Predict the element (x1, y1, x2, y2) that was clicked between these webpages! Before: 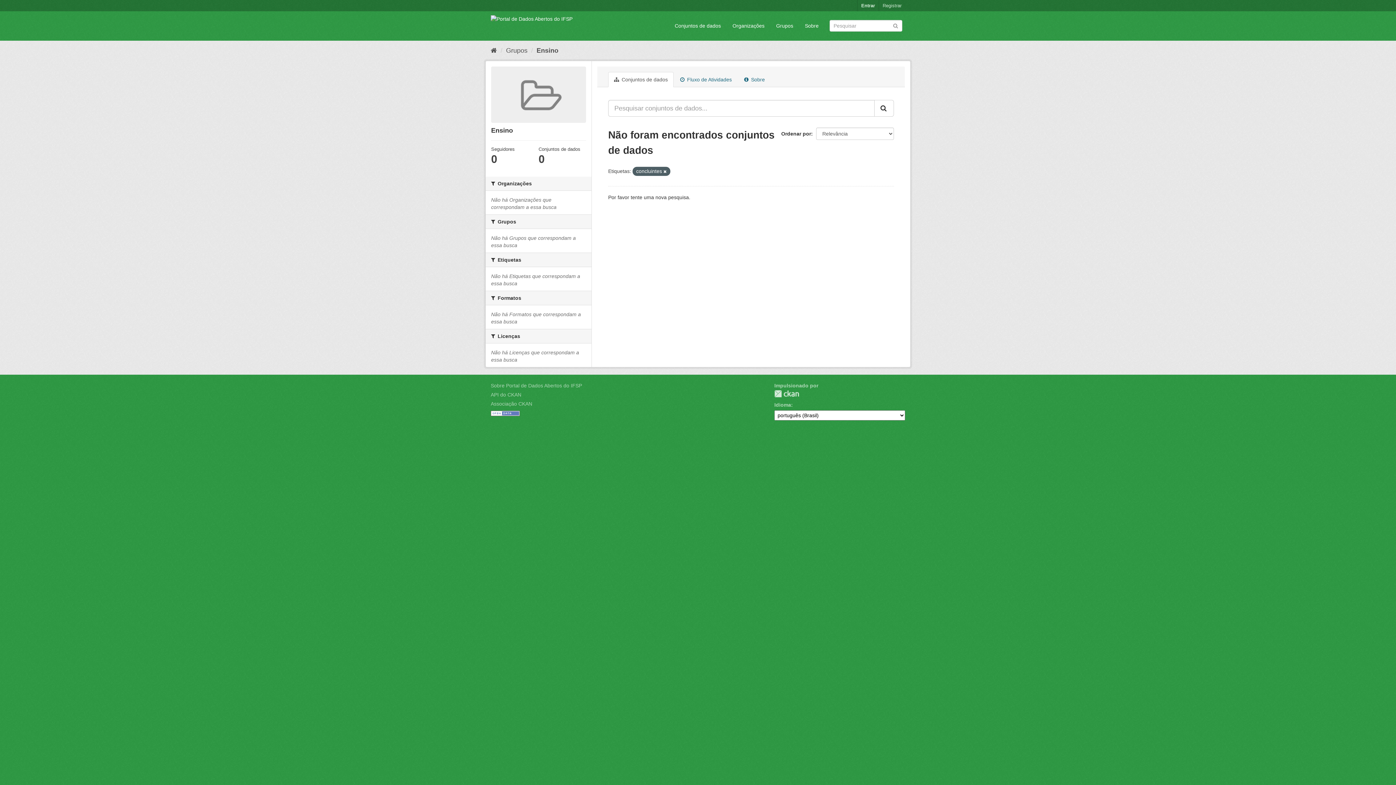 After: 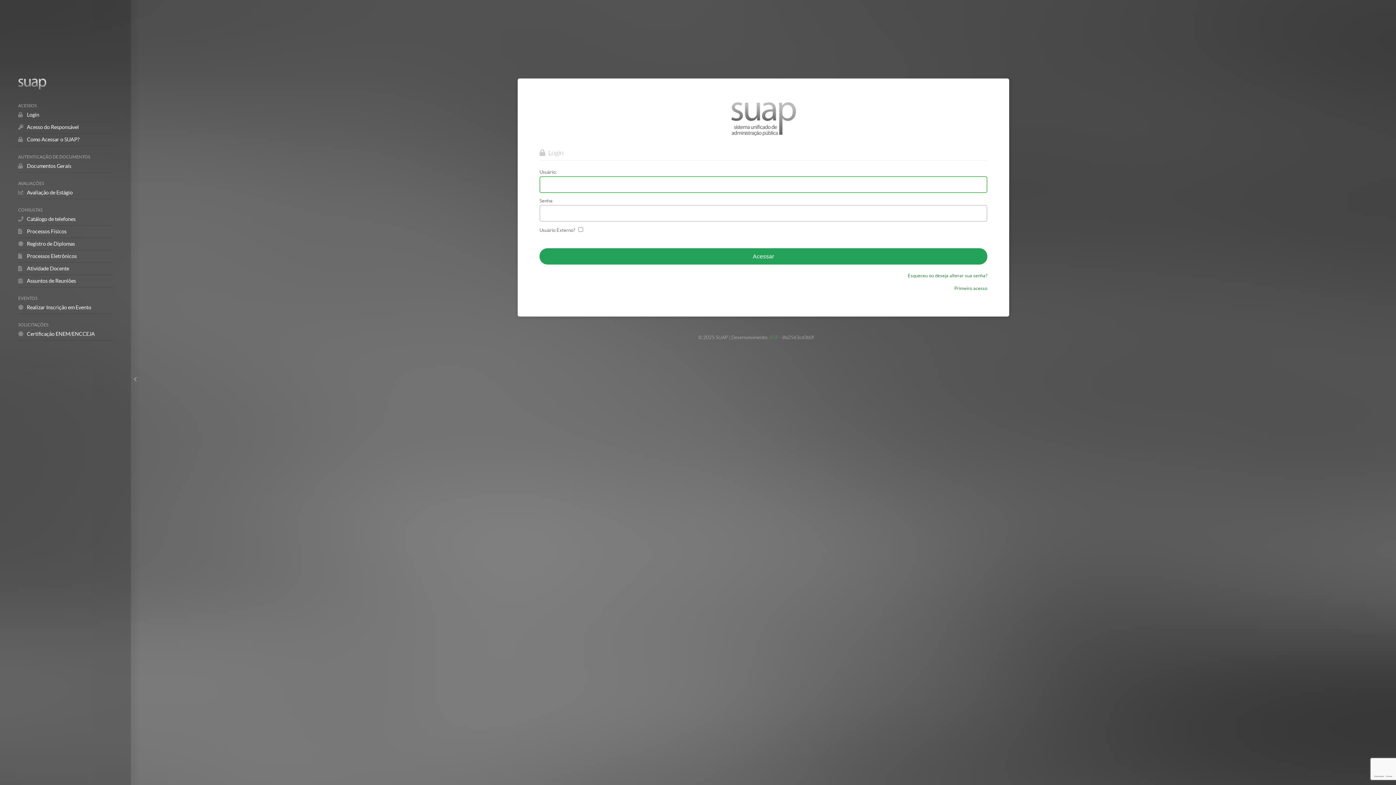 Action: bbox: (857, 0, 878, 11) label: Entrar